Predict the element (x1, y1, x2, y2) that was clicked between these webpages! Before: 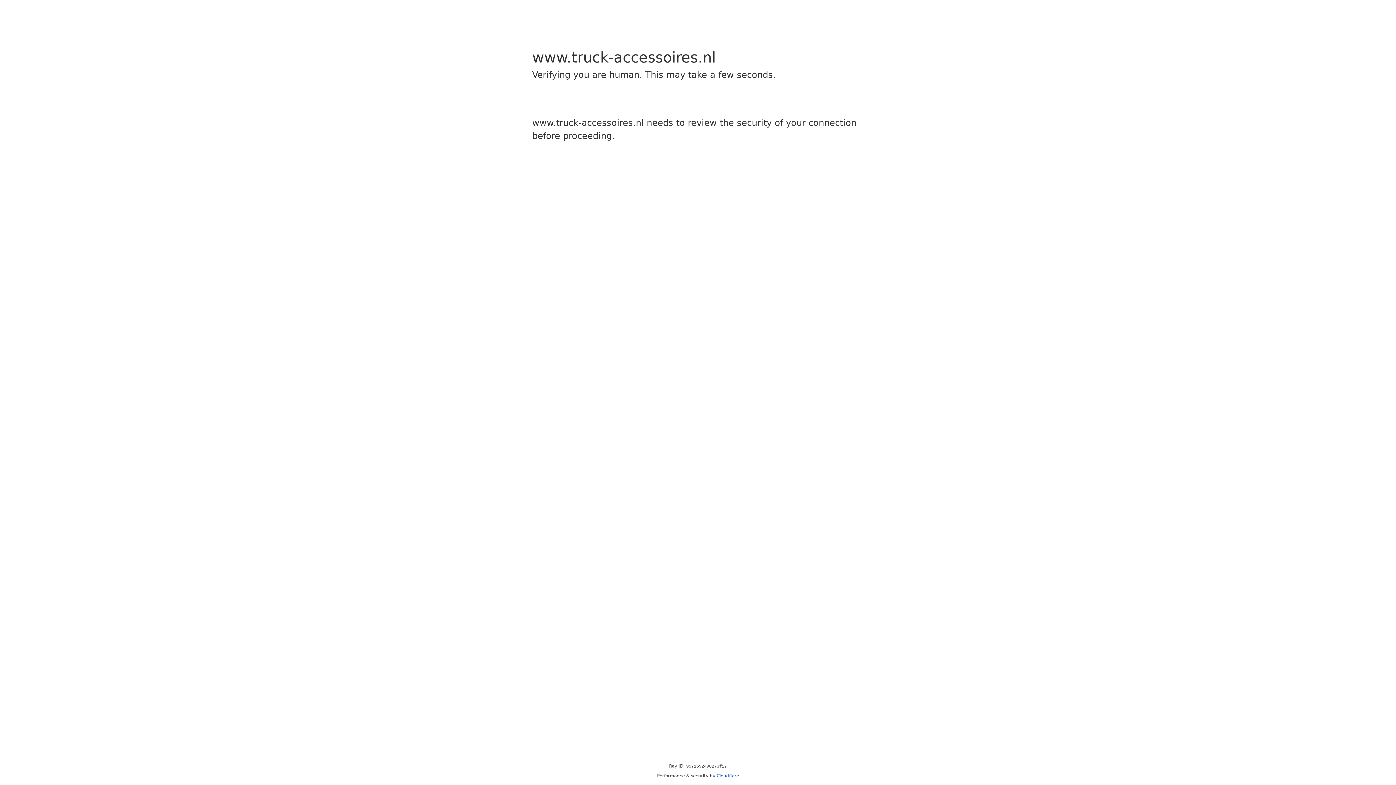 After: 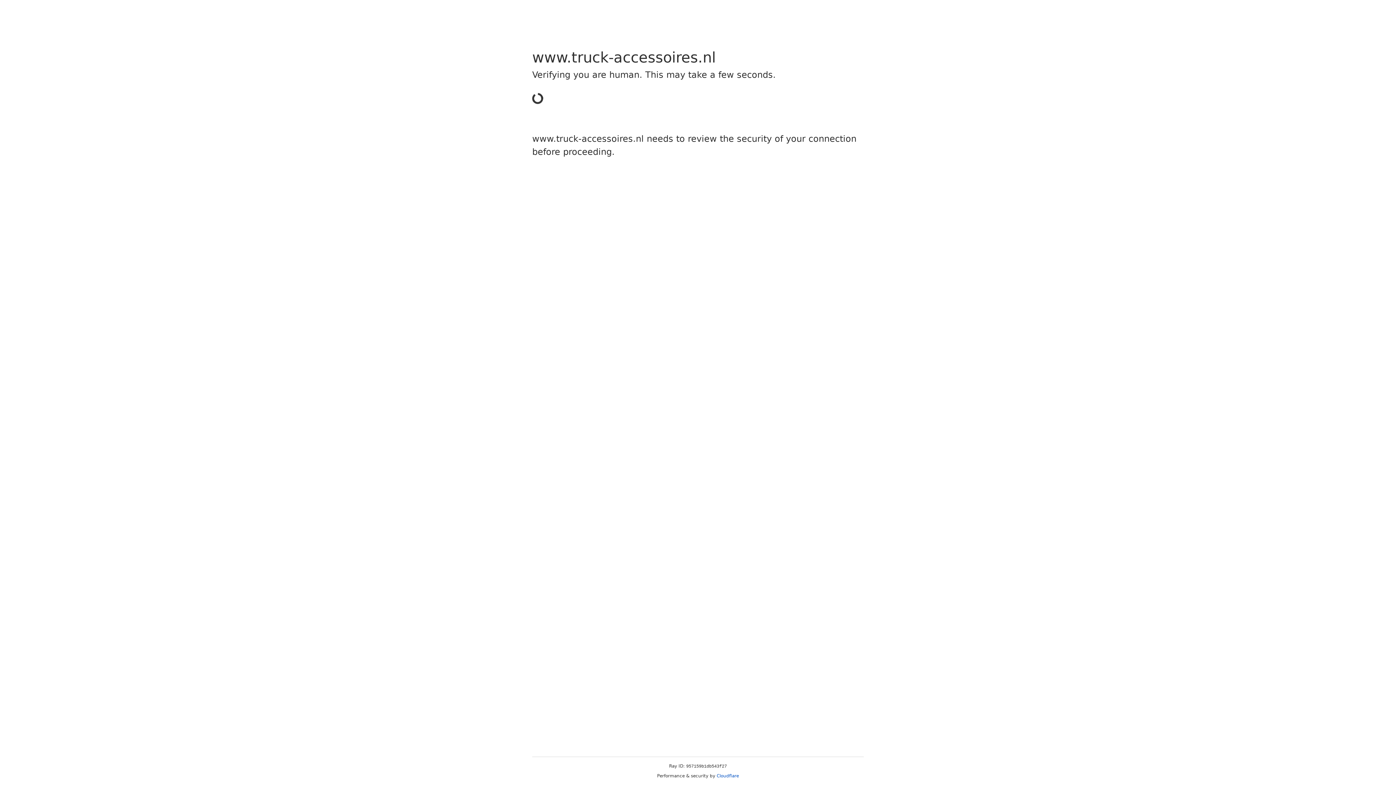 Action: label: Cloudflare bbox: (716, 773, 739, 778)